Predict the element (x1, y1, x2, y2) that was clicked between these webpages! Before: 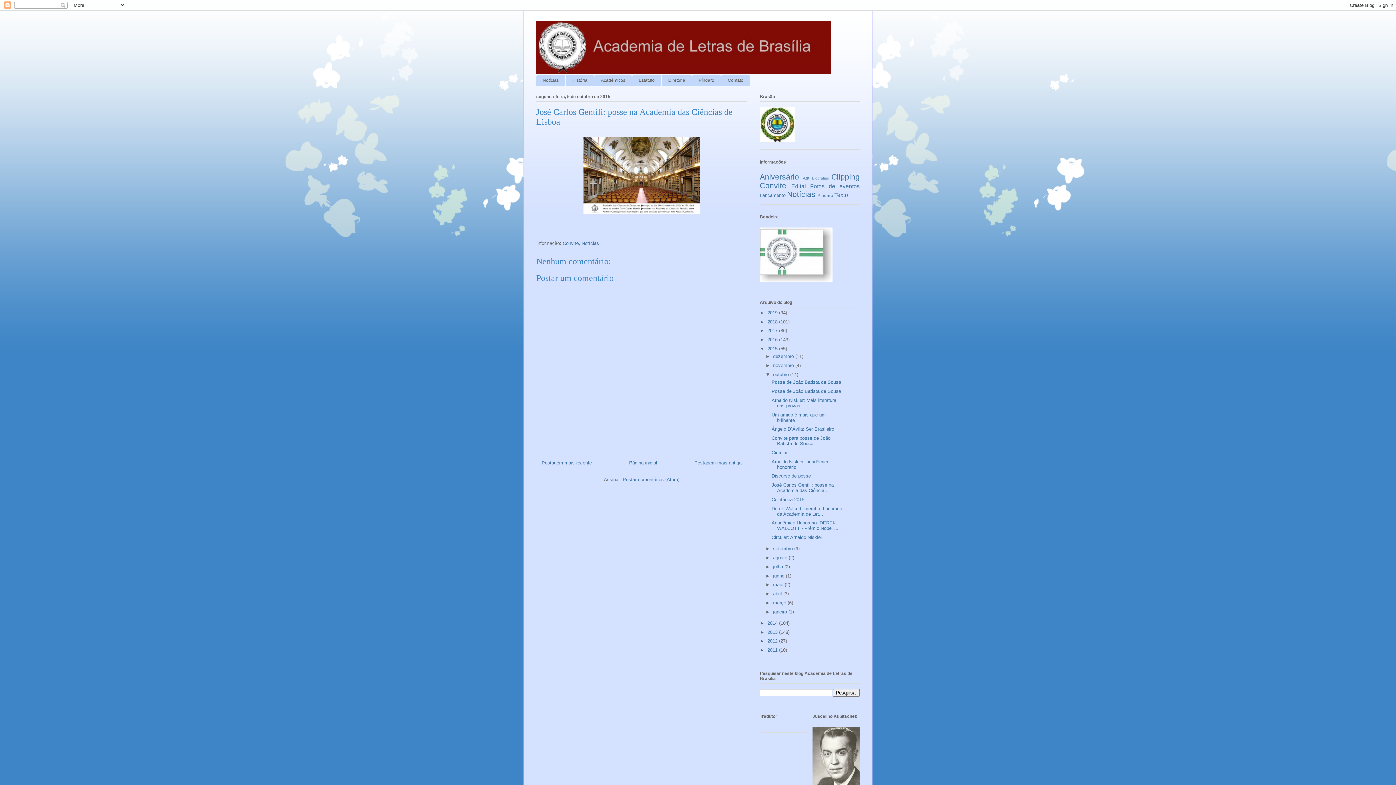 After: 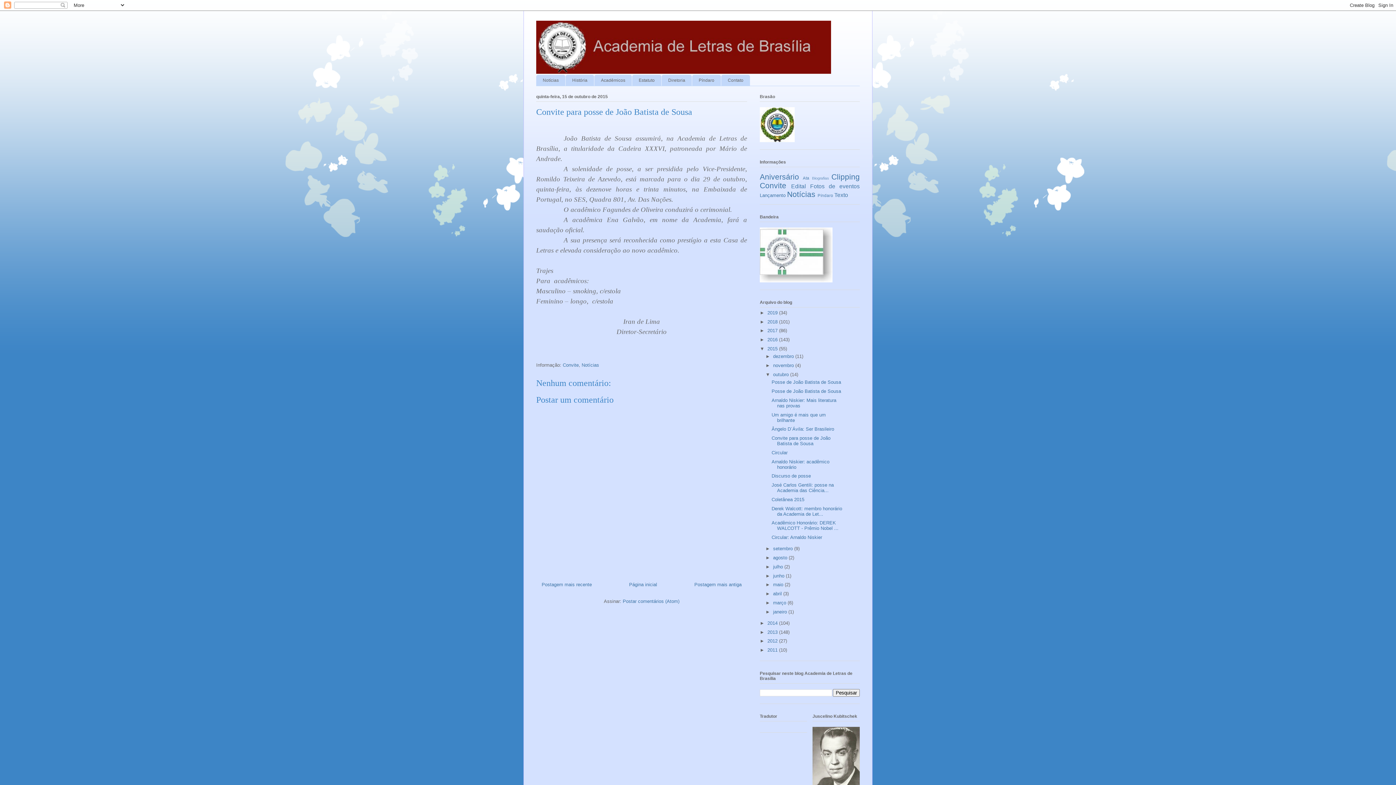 Action: label: Convite para posse de João Batista de Sousa bbox: (771, 435, 830, 446)